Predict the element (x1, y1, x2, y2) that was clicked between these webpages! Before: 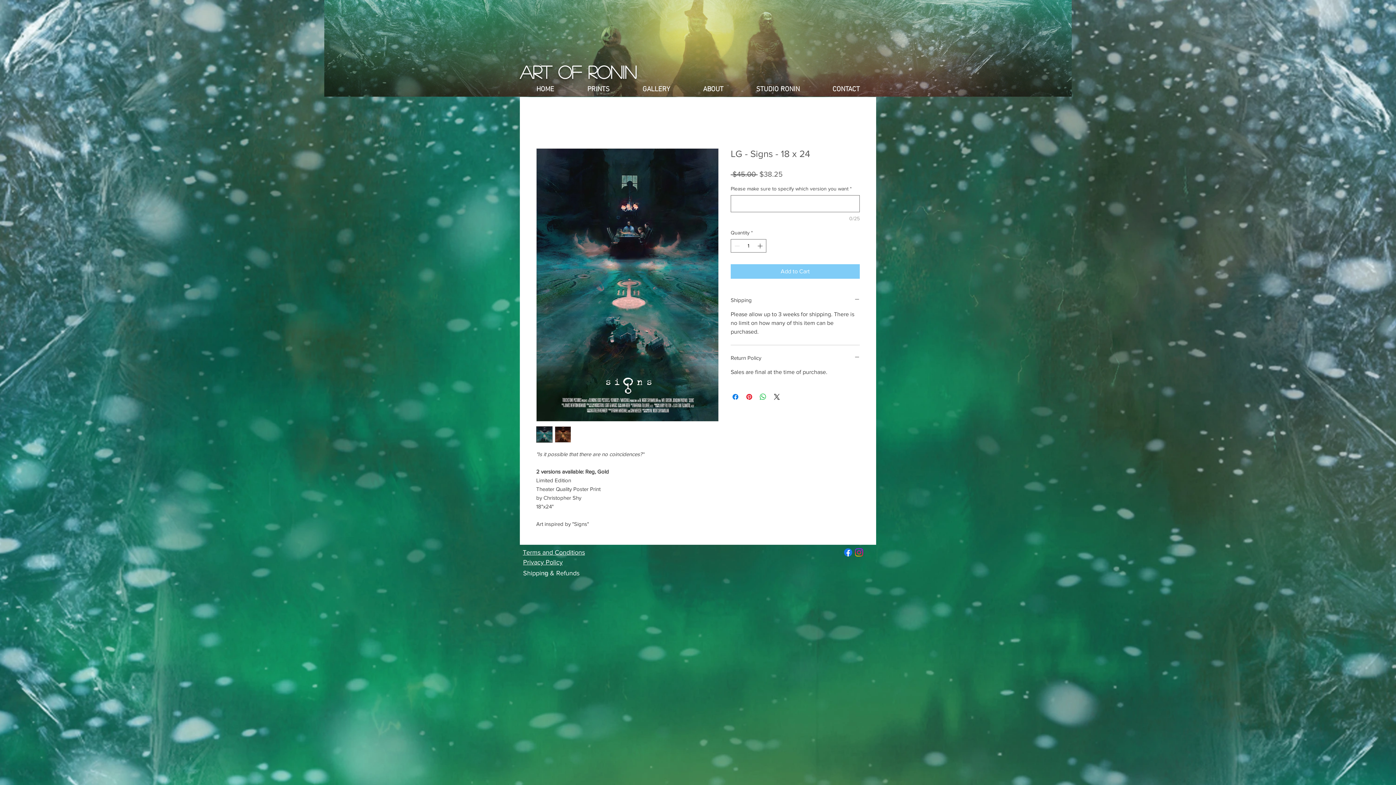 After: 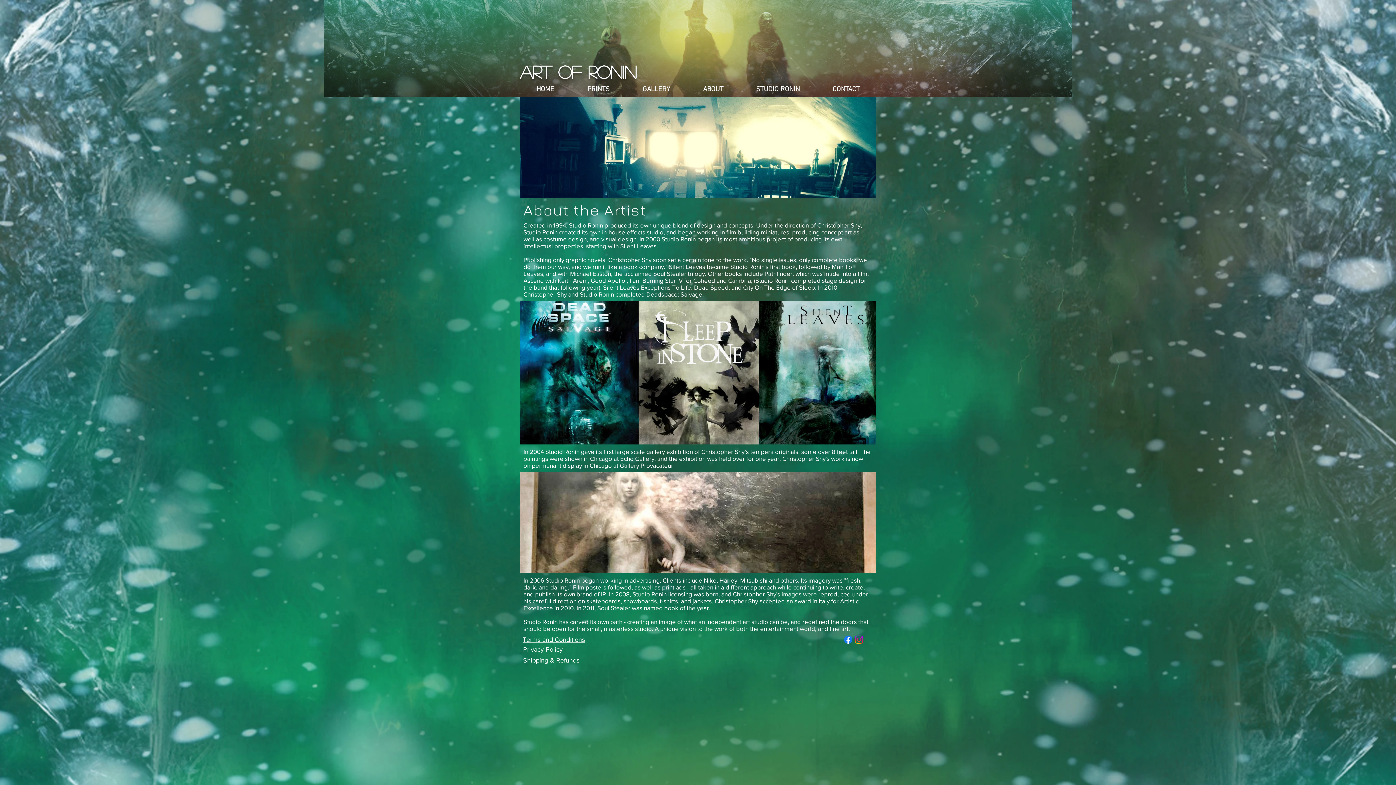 Action: bbox: (686, 82, 740, 97) label: ABOUT